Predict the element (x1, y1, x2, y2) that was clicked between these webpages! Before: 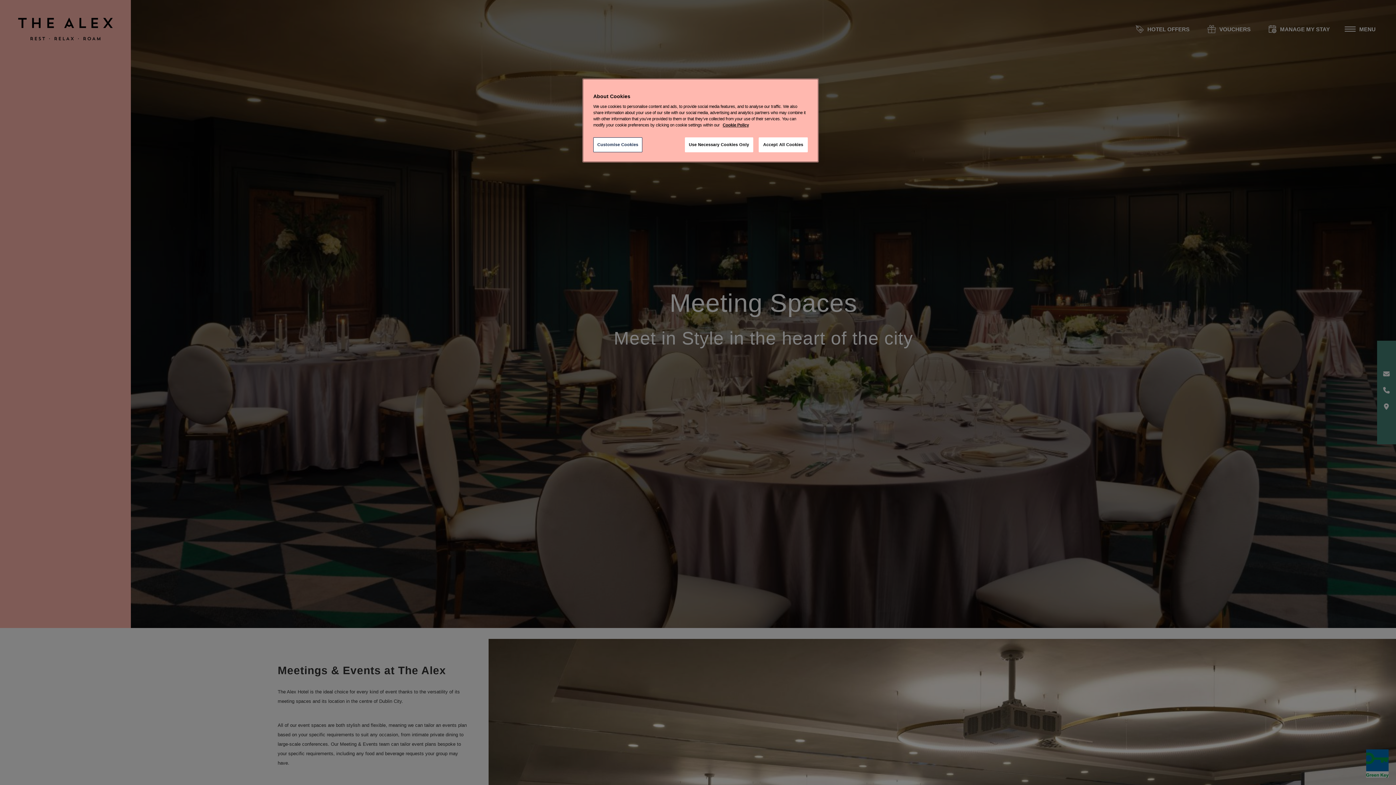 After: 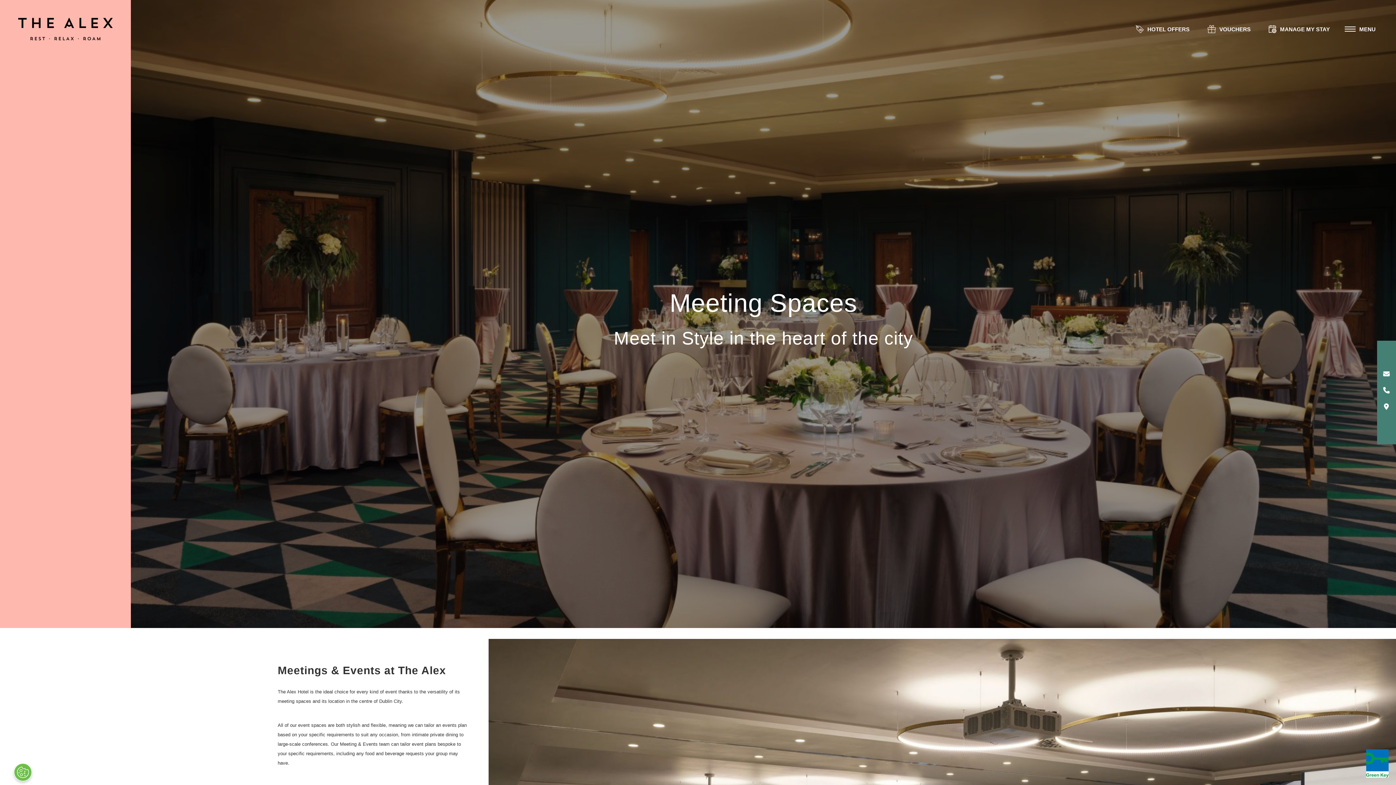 Action: label: Accept All Cookies bbox: (758, 137, 808, 152)